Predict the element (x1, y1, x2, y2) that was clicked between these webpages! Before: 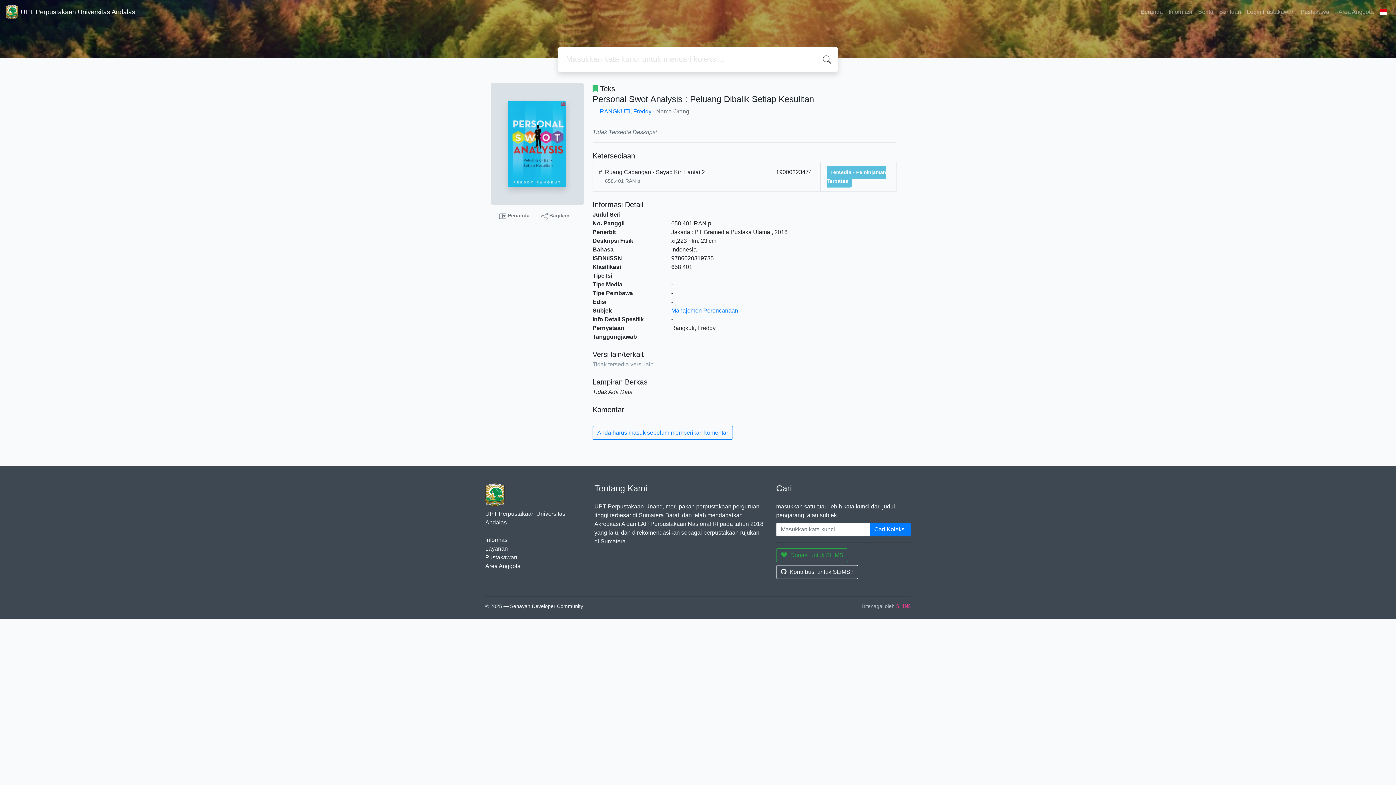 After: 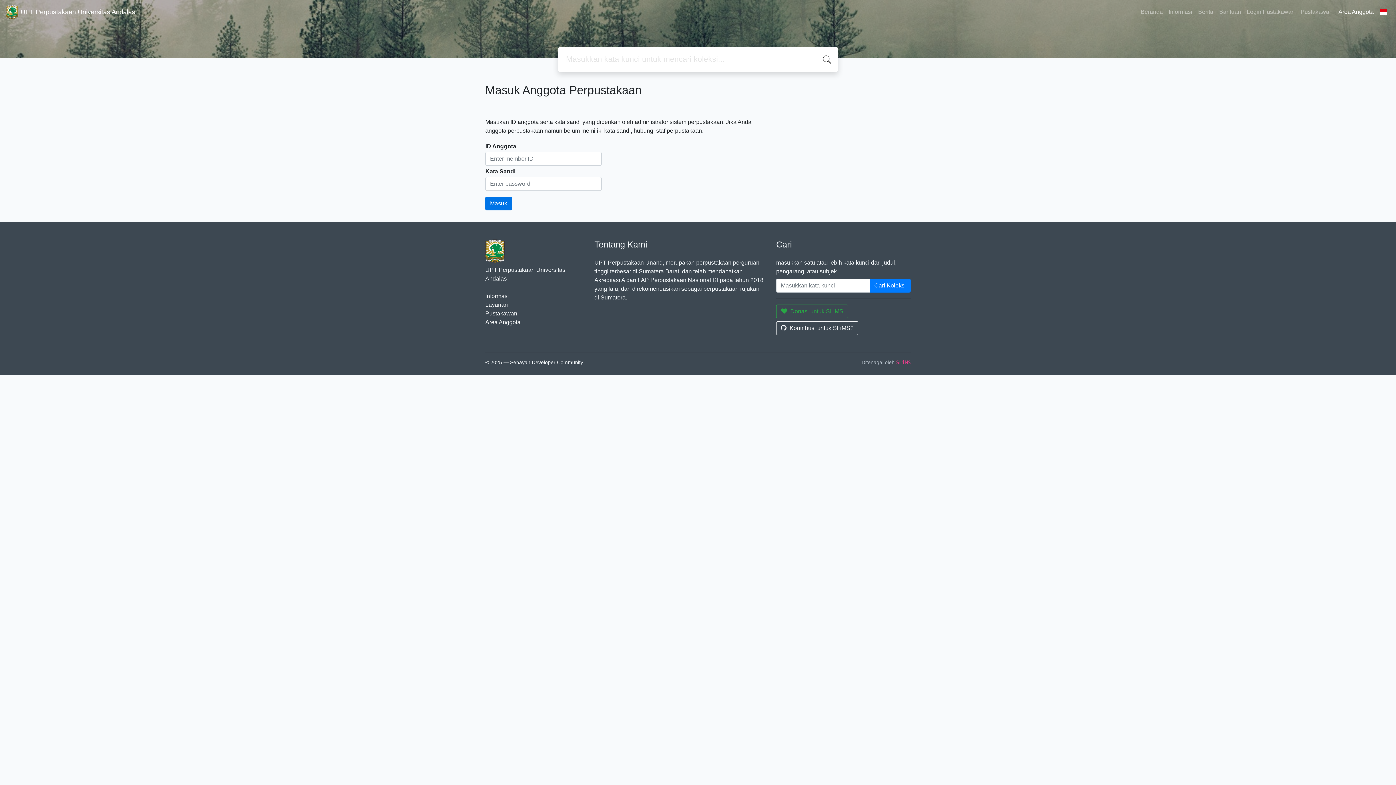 Action: bbox: (1335, 4, 1376, 19) label: Area Anggota